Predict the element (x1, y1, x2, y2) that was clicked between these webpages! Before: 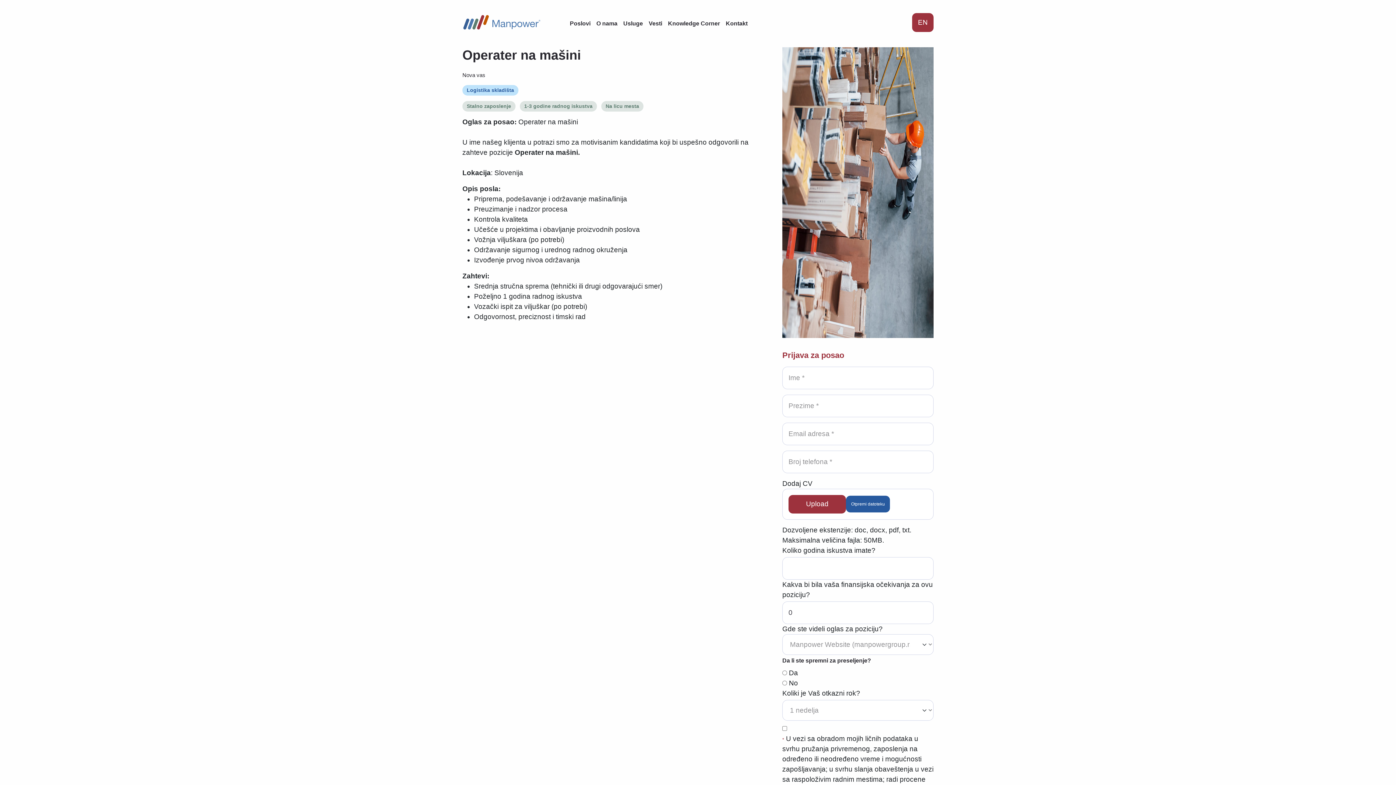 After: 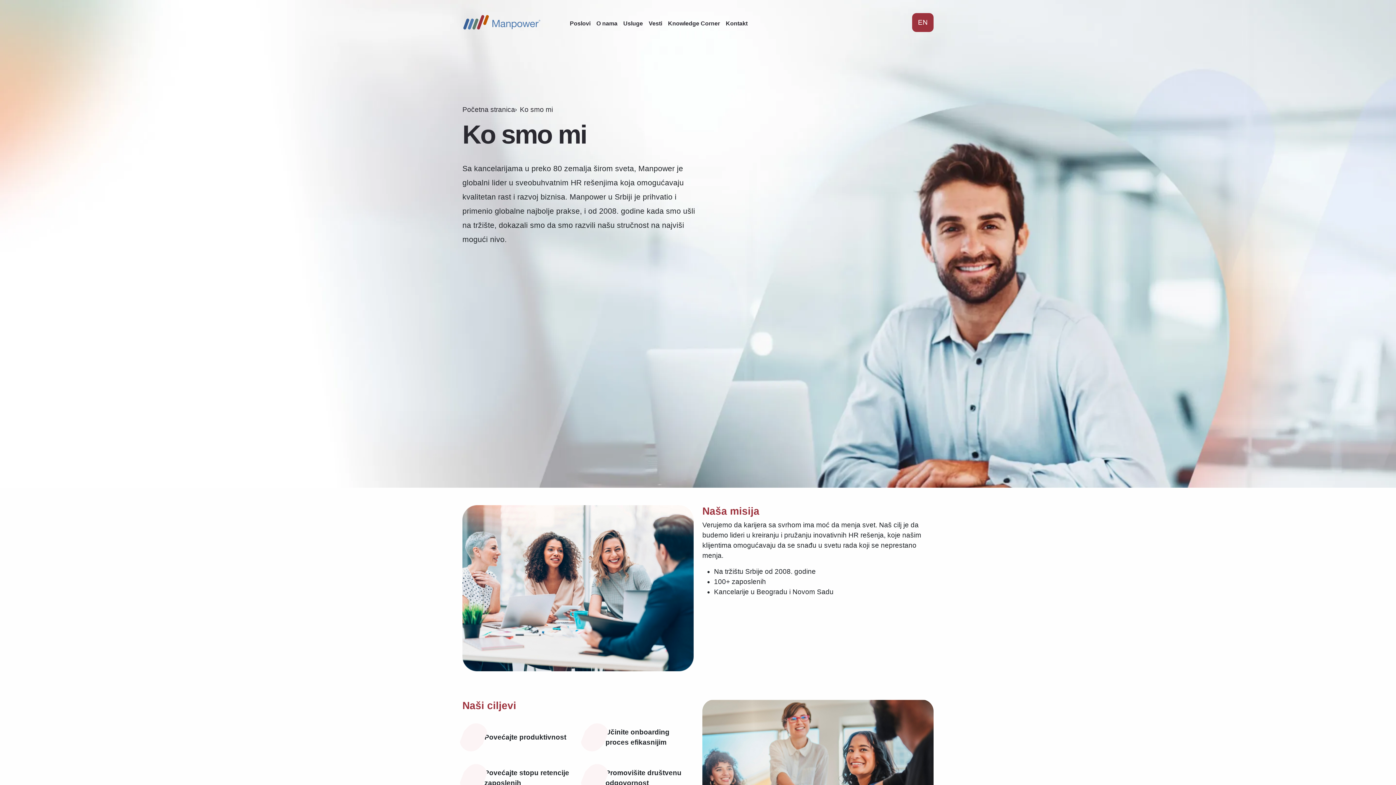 Action: label: O nama bbox: (593, 19, 620, 33)